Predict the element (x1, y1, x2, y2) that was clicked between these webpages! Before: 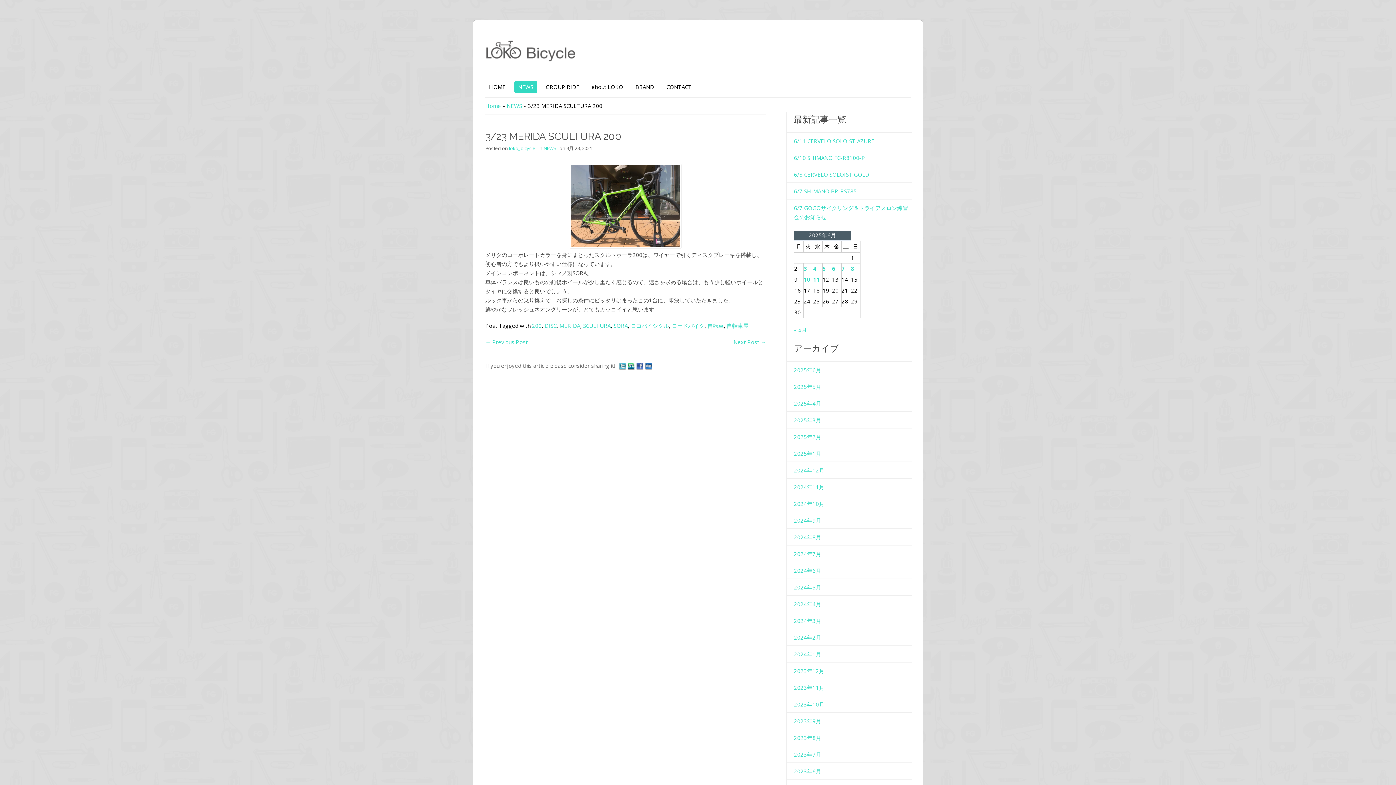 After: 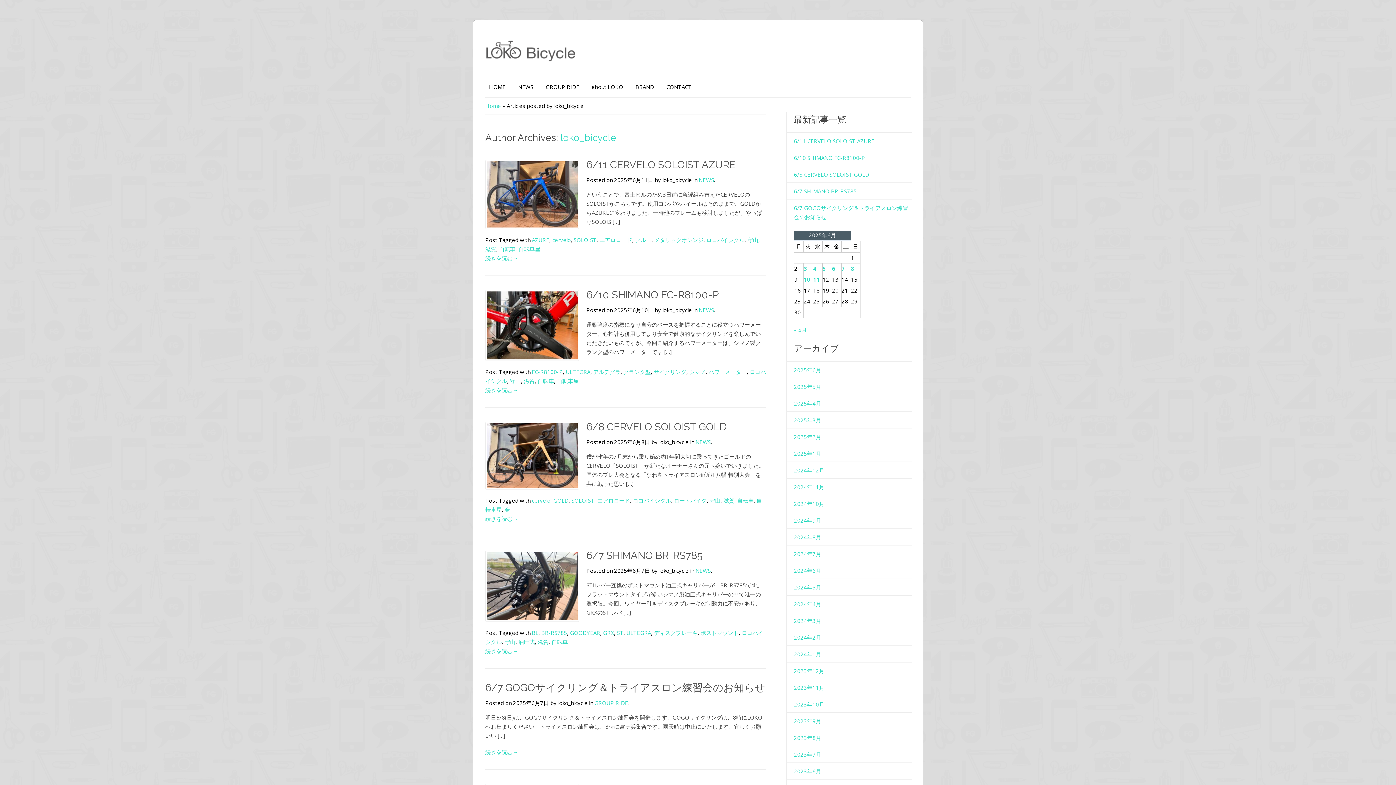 Action: label: loko_bicycle bbox: (509, 145, 535, 151)